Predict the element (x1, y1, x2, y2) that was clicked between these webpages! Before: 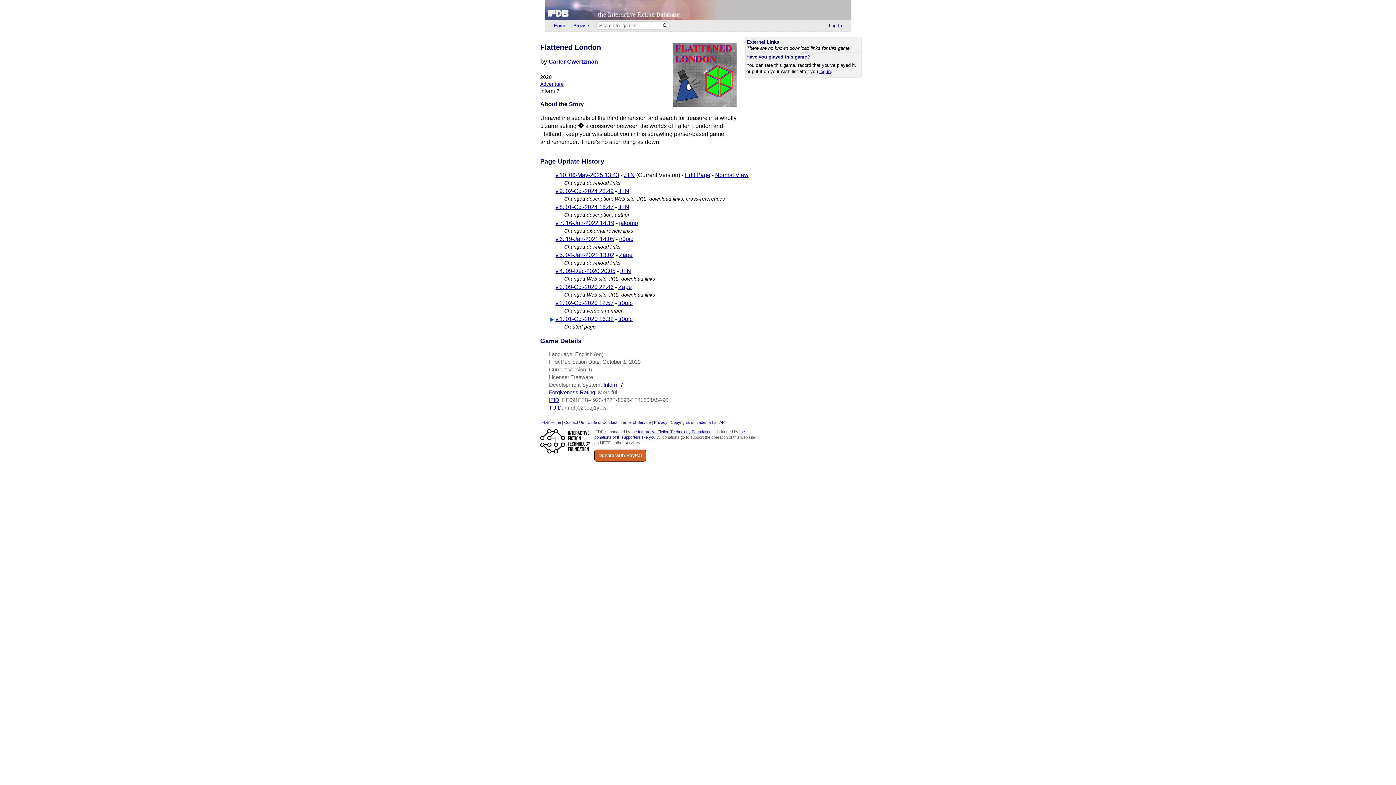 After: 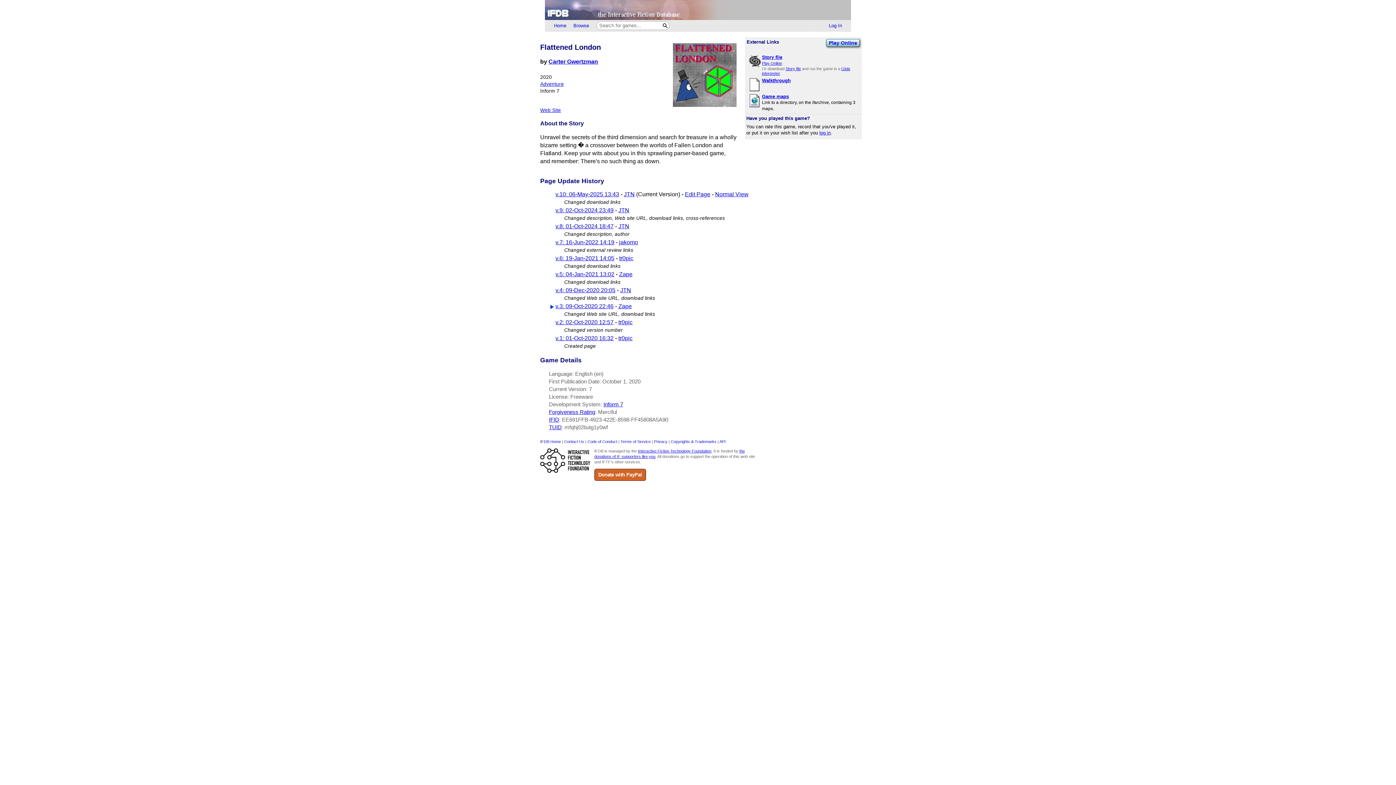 Action: label: v.3: 09-Oct-2020 22:46 bbox: (555, 284, 613, 290)